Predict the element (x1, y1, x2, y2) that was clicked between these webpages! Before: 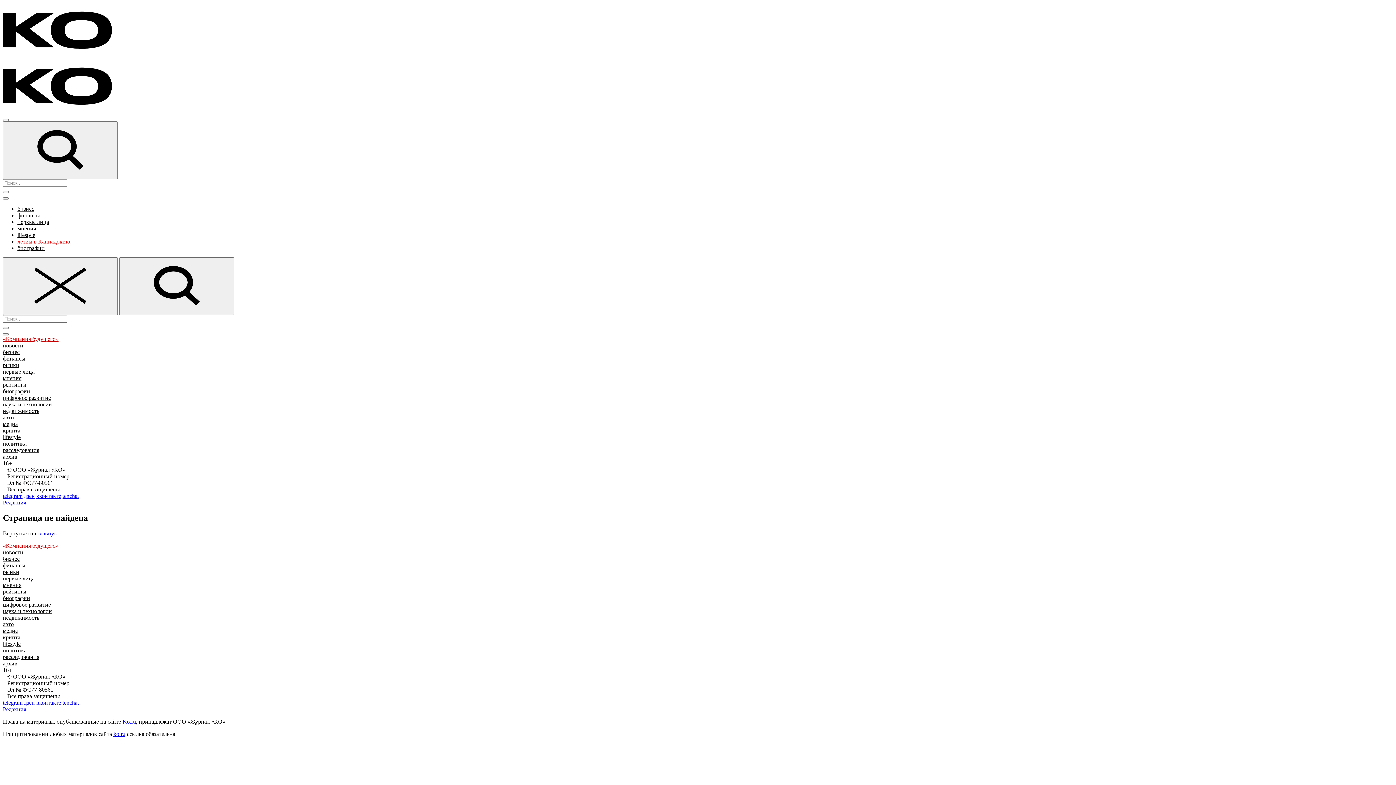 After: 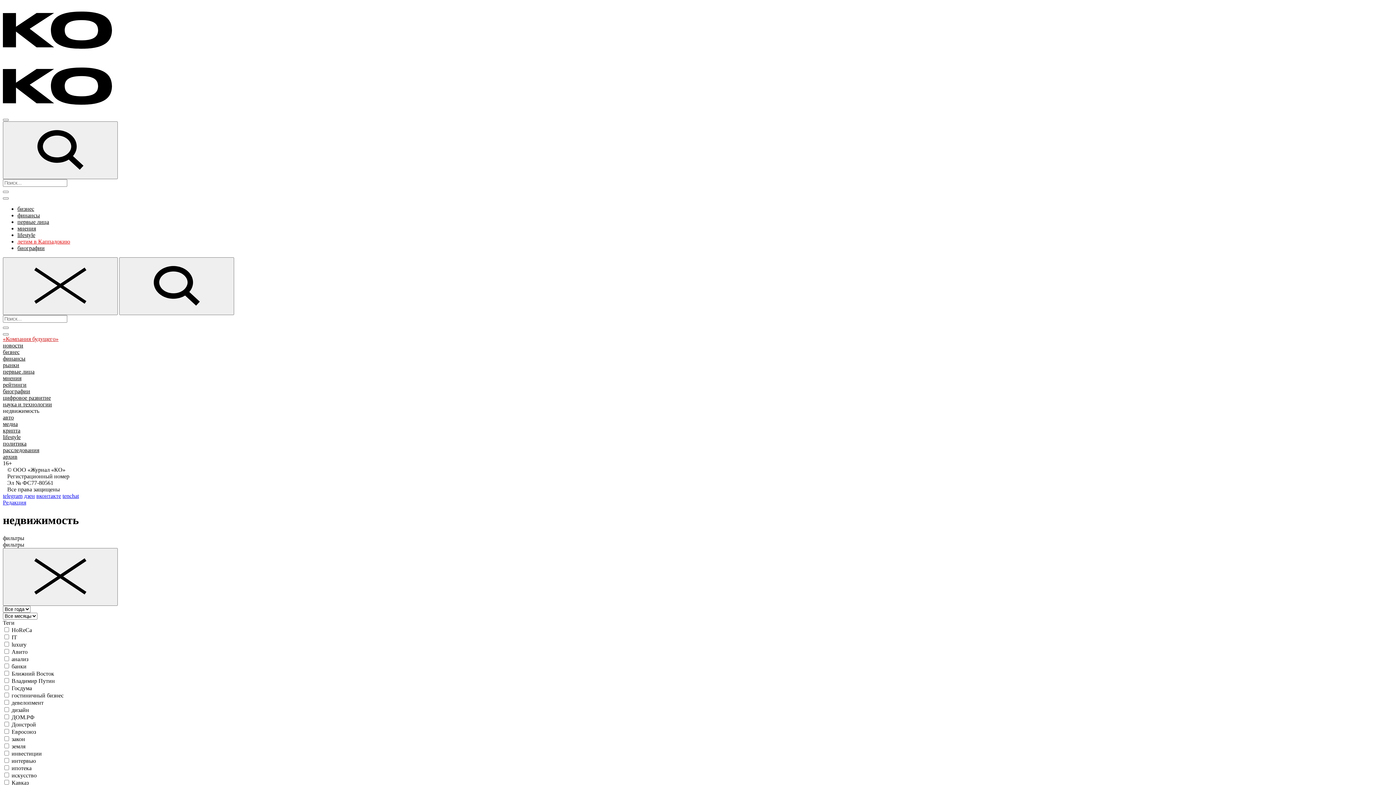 Action: bbox: (2, 614, 39, 621) label: недвижимость